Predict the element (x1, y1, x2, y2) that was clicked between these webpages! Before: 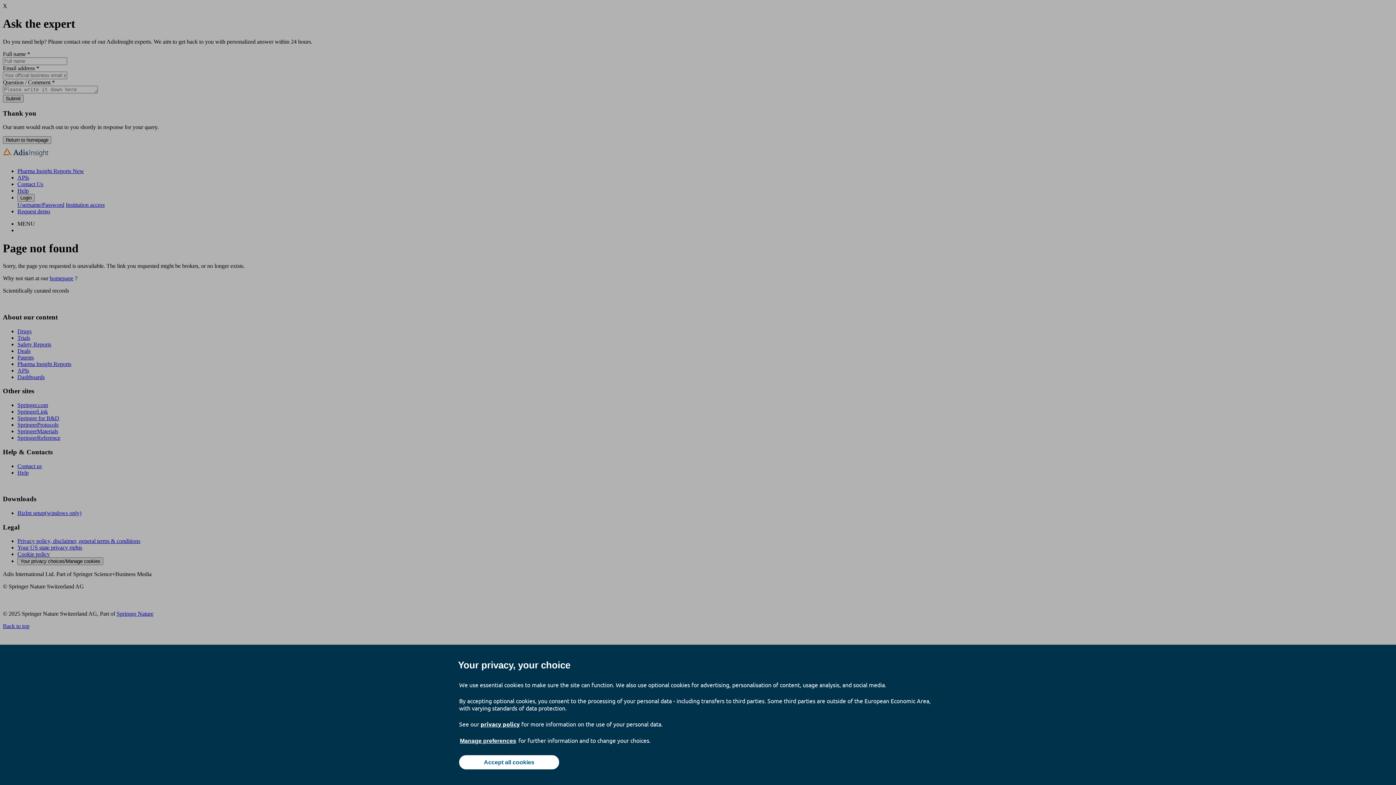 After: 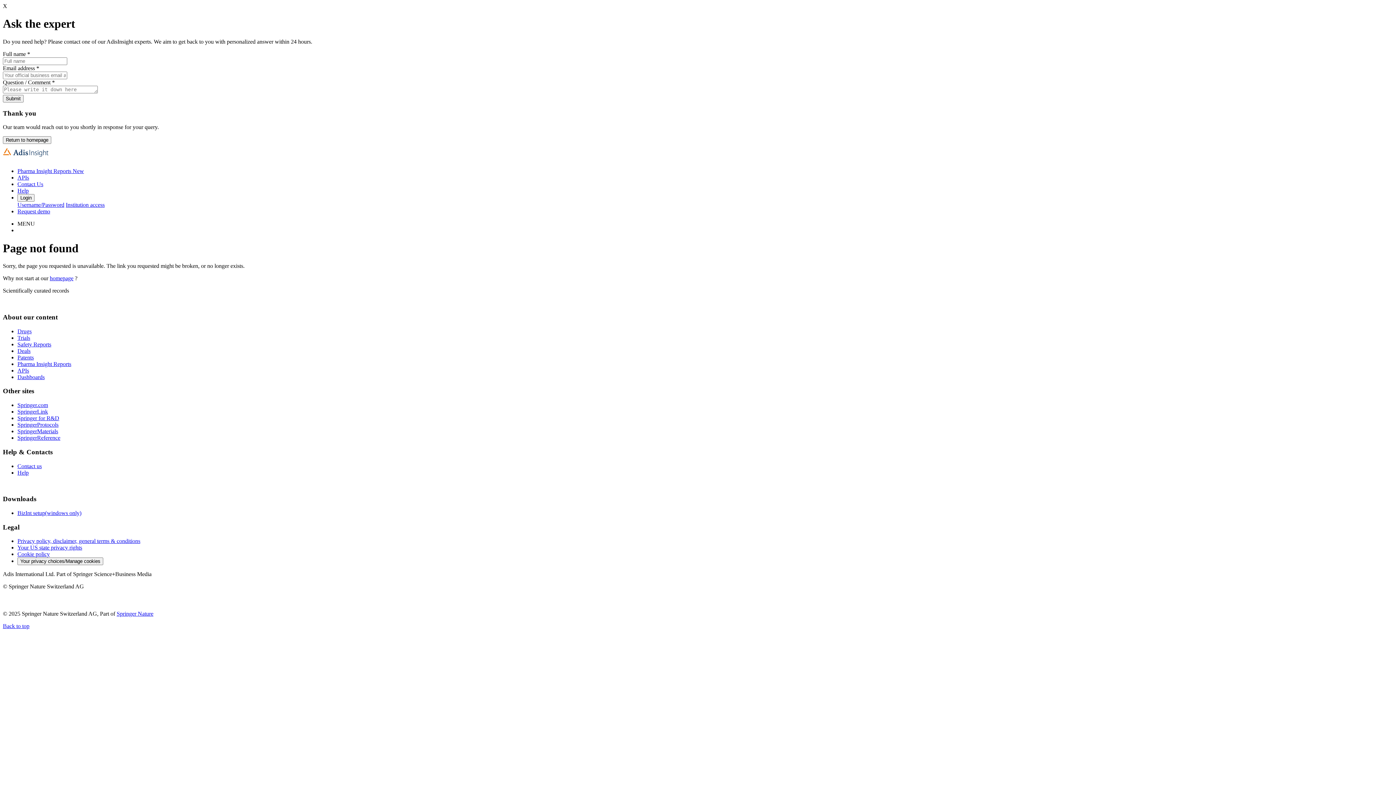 Action: bbox: (459, 755, 559, 769) label: Accept all cookies